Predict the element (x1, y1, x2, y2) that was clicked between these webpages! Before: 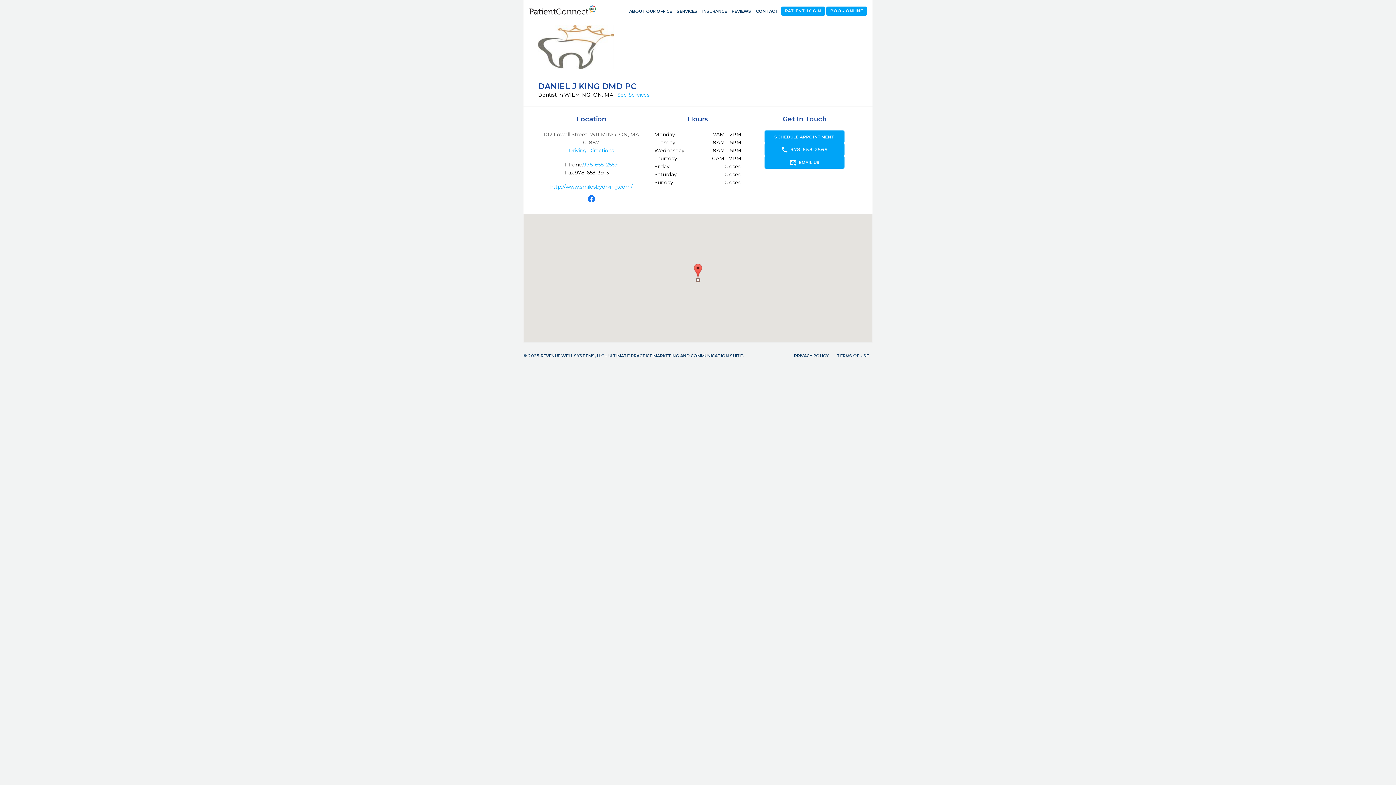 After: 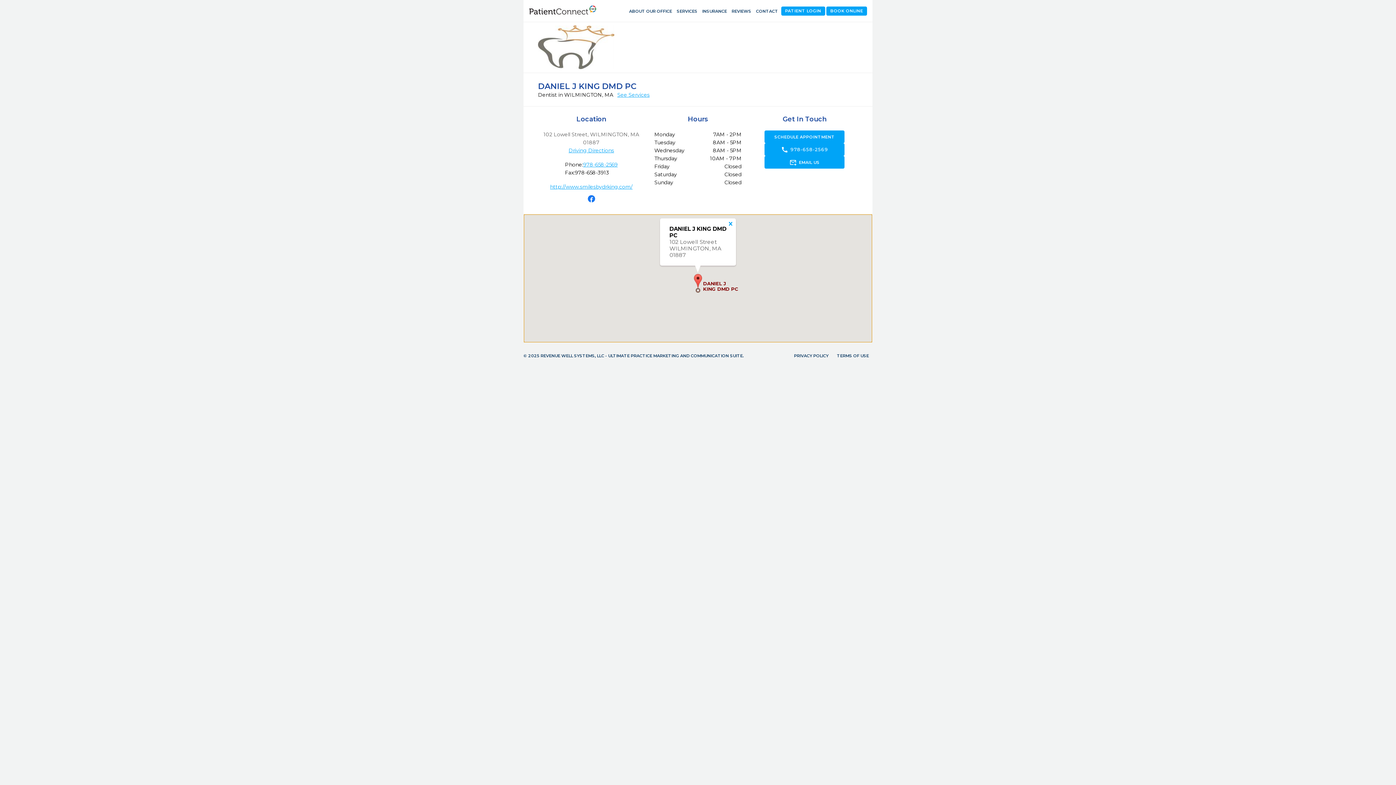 Action: bbox: (694, 263, 702, 278)